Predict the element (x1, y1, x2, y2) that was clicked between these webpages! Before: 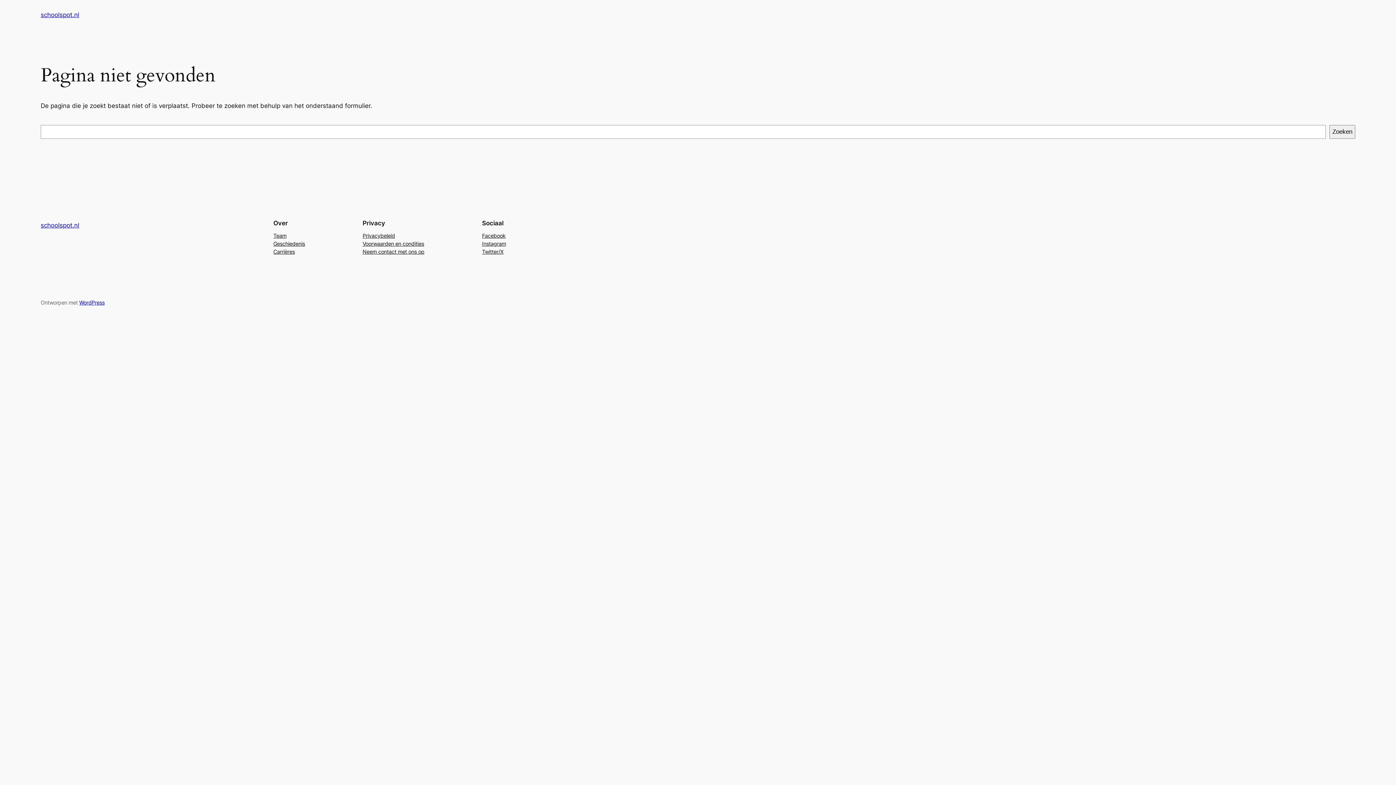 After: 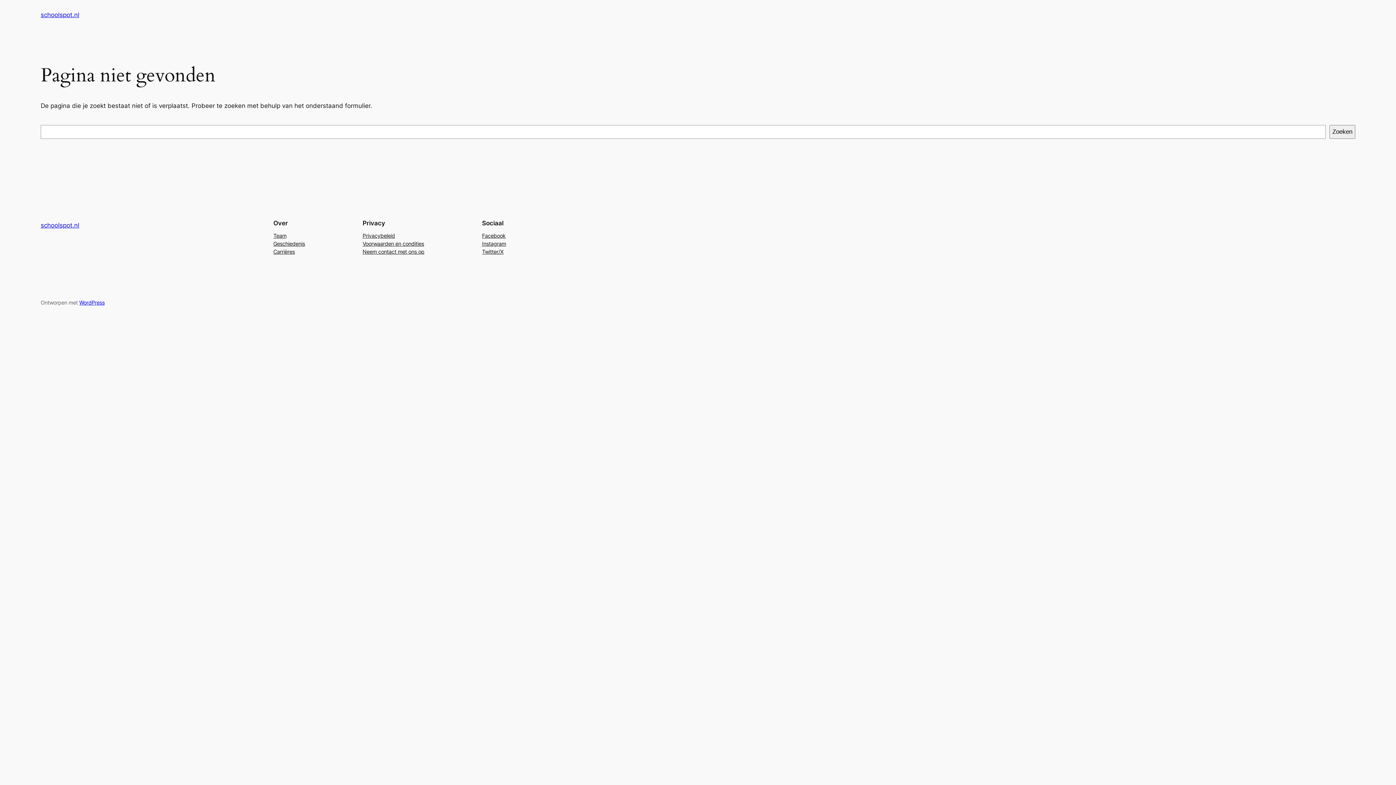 Action: label: Facebook bbox: (482, 231, 505, 239)